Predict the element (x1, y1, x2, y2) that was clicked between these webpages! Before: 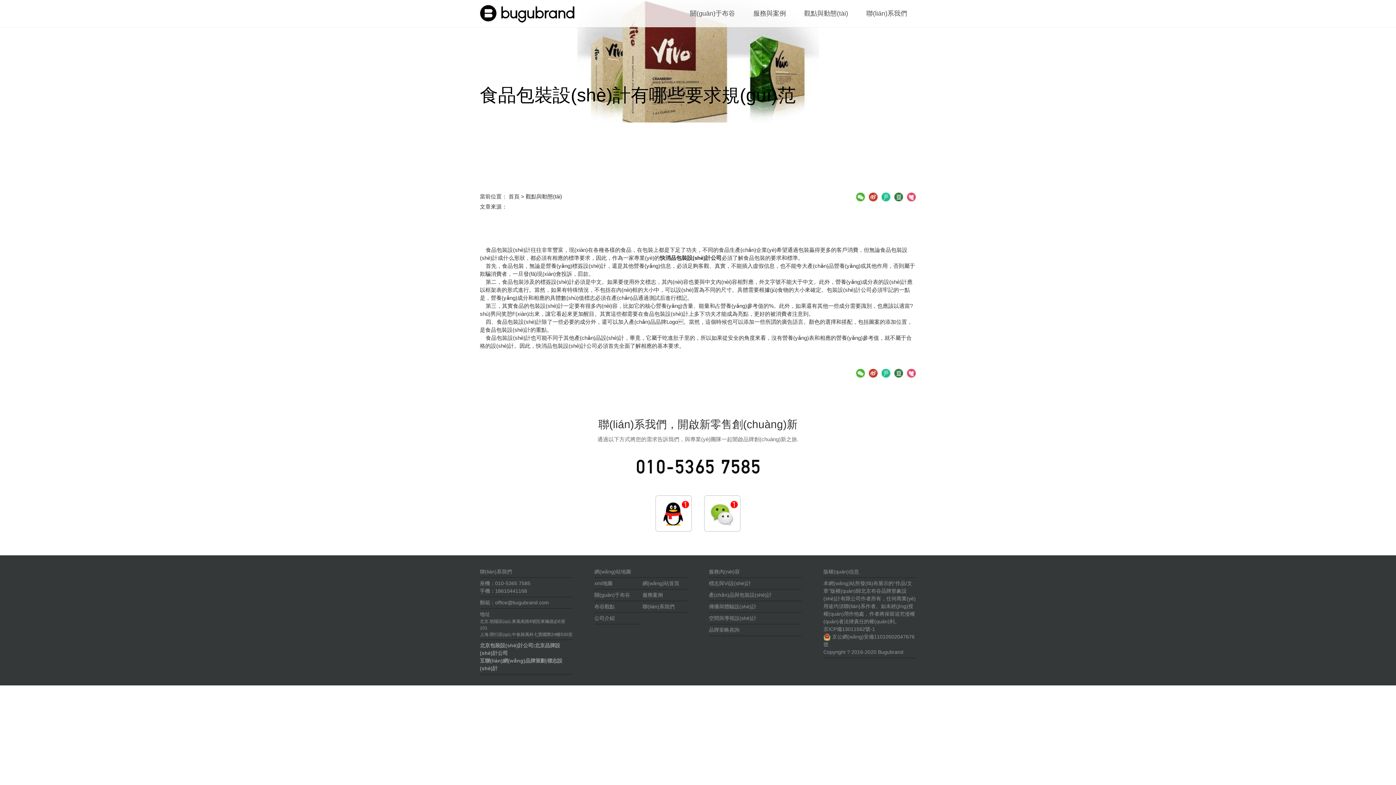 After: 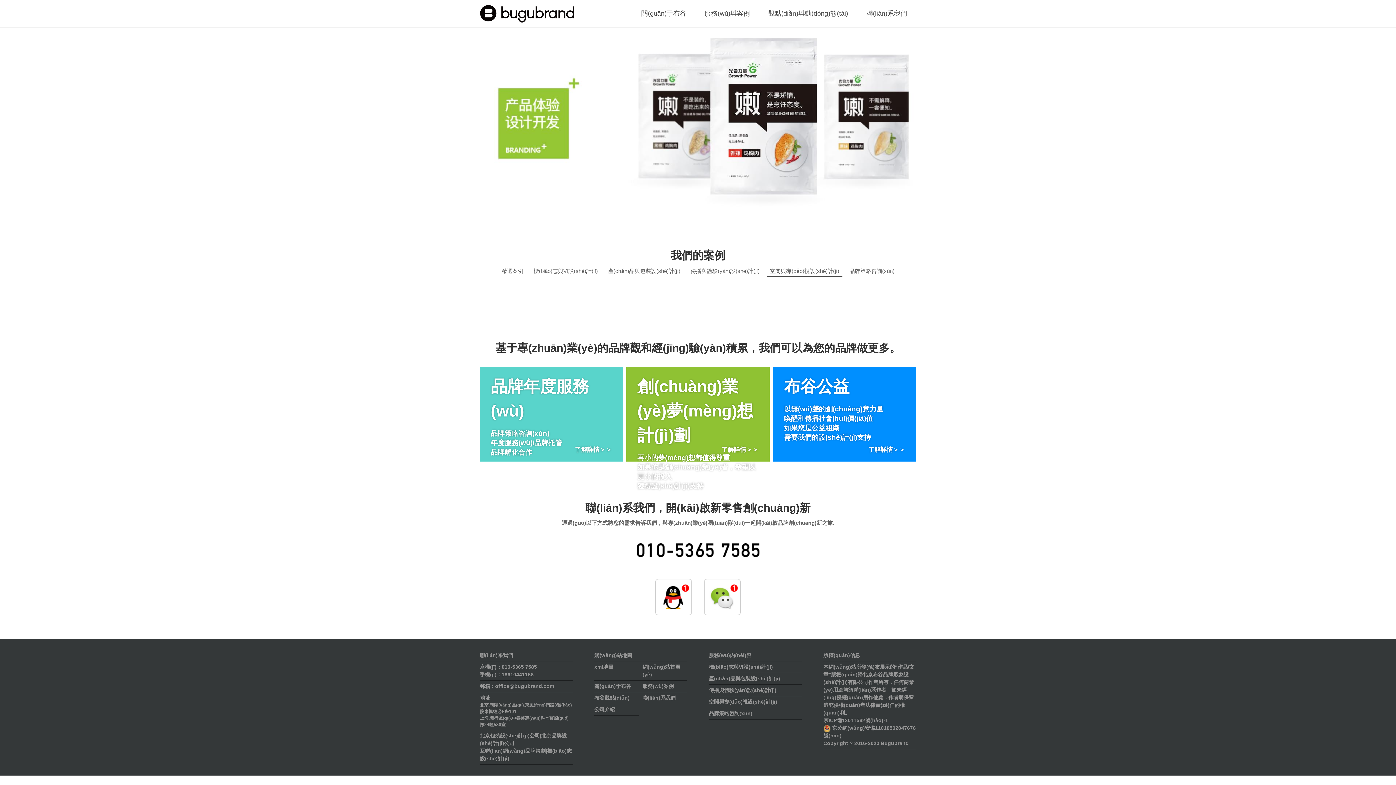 Action: label: 空間與導視設(shè)計 bbox: (709, 615, 756, 621)